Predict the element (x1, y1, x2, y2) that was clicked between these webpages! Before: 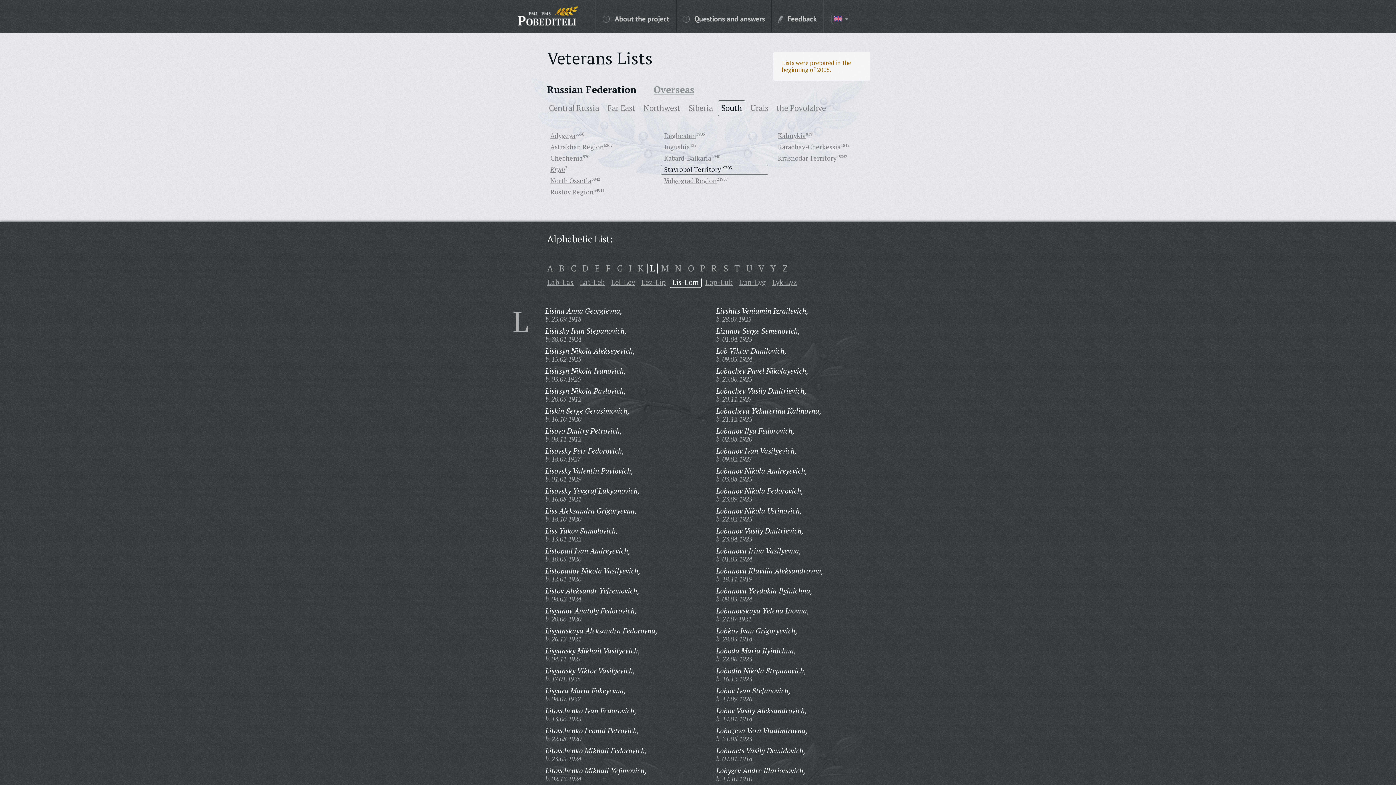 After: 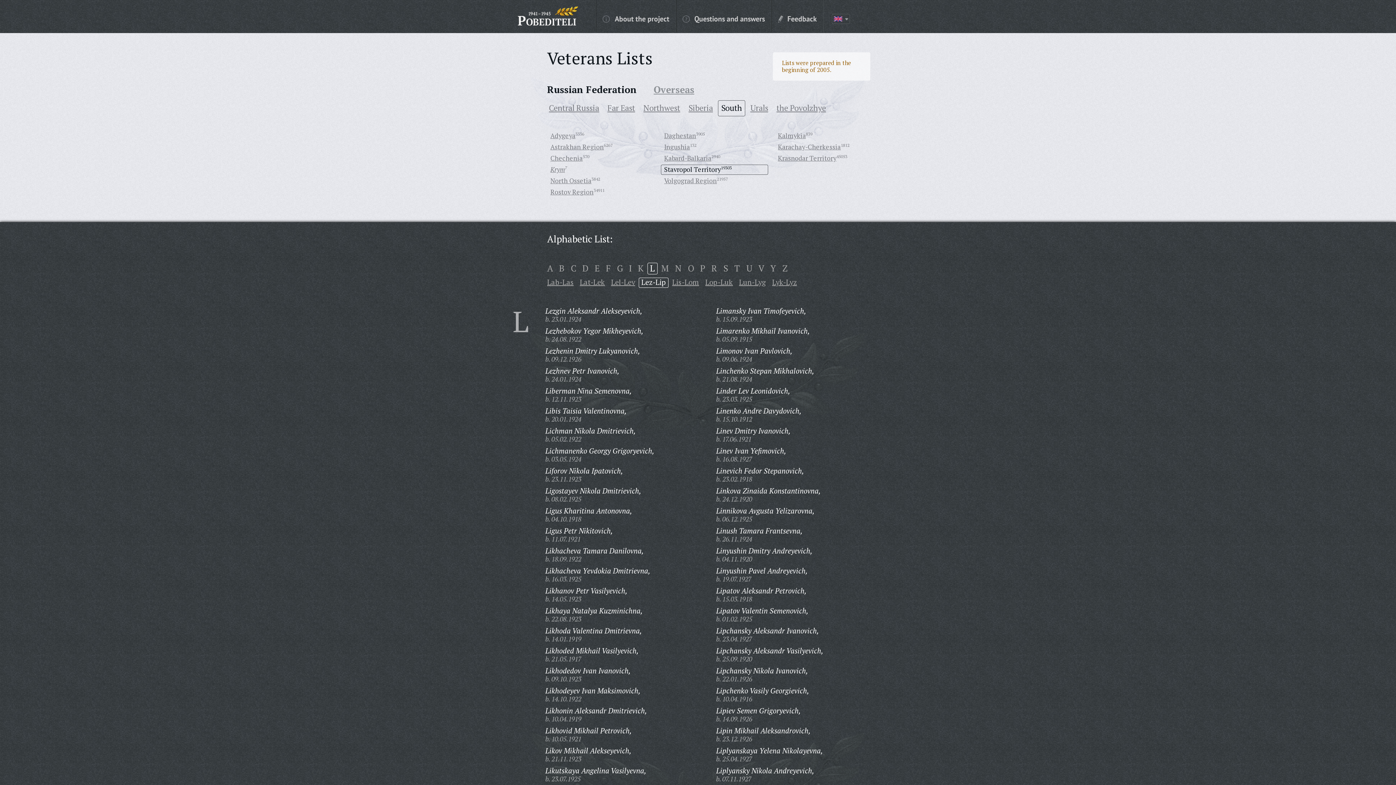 Action: bbox: (638, 280, 668, 286) label: Lez-Lip